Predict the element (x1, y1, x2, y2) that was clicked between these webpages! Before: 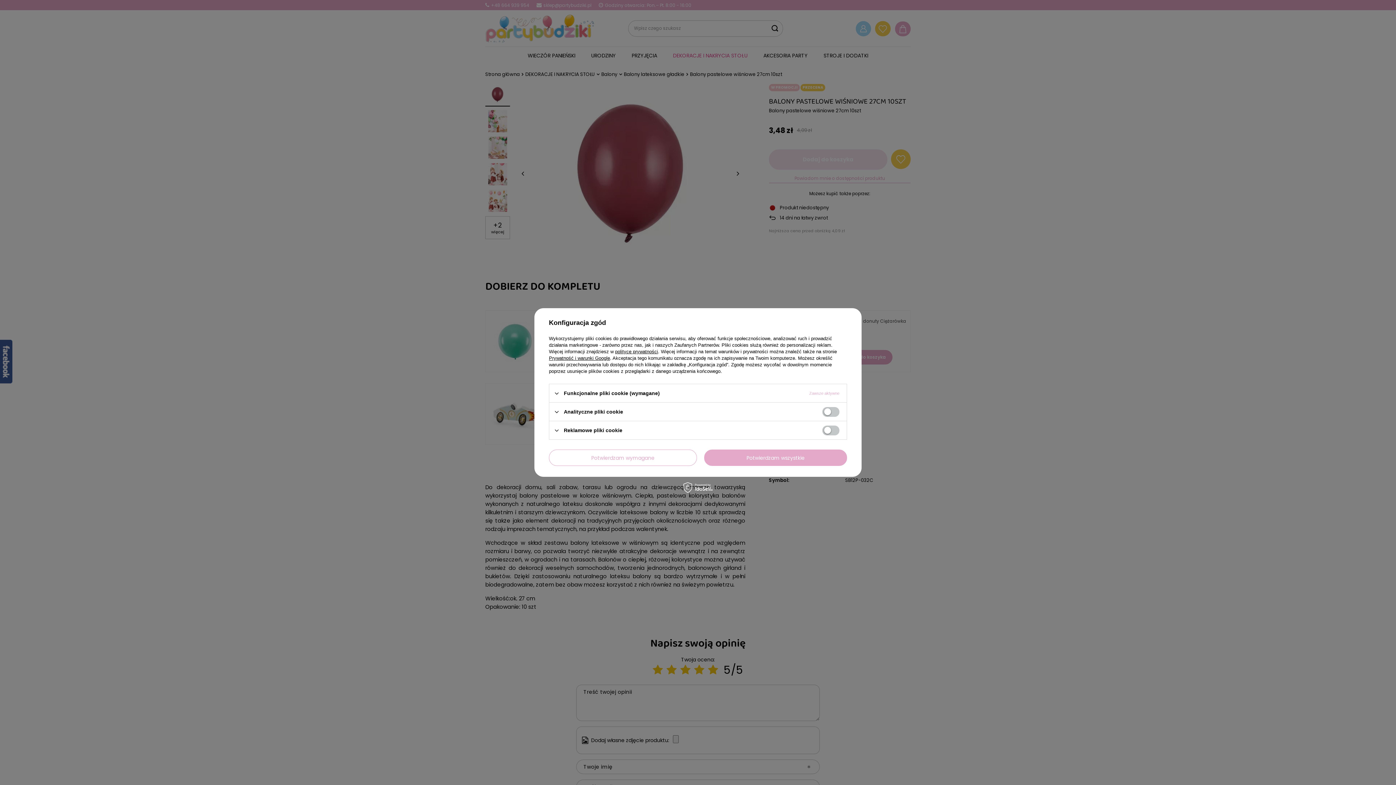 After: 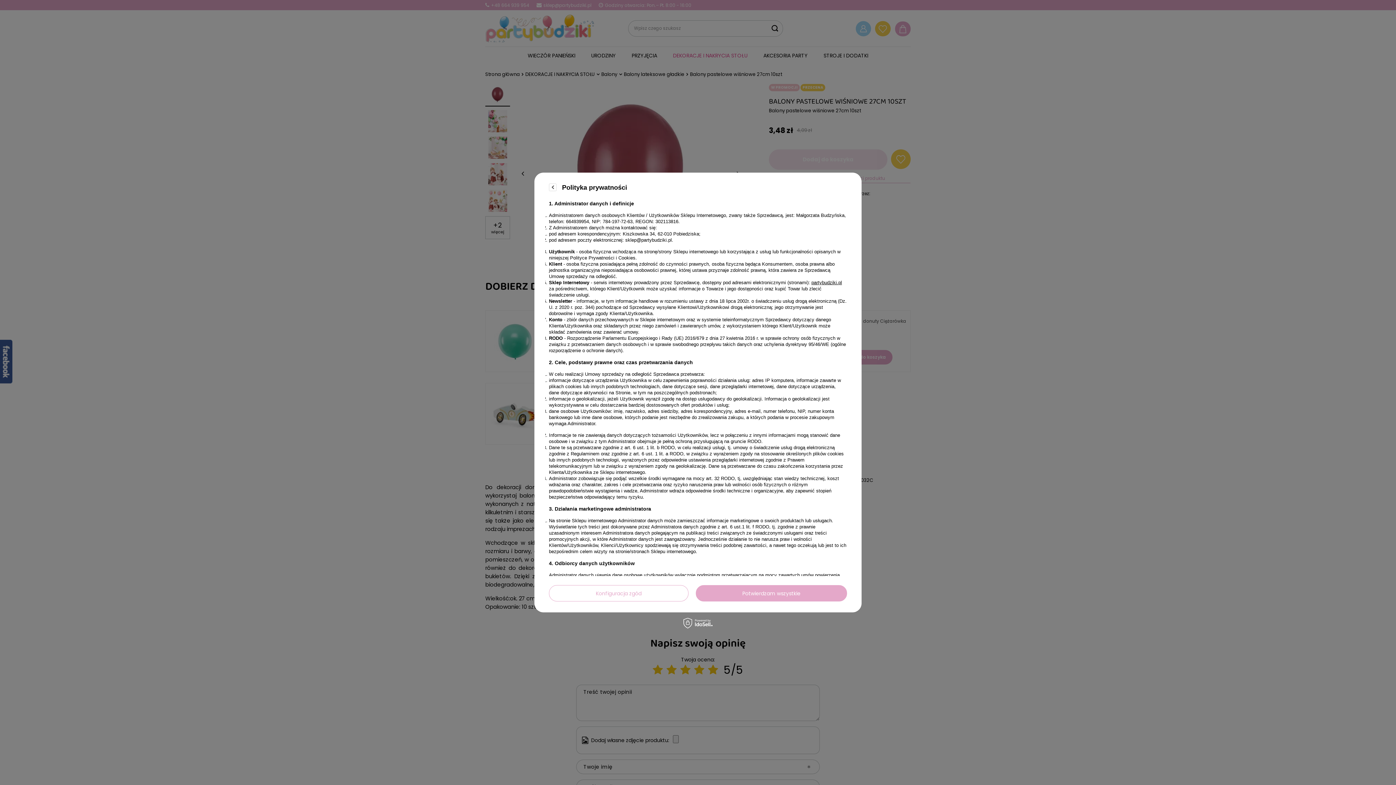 Action: label: polityce prywatności bbox: (615, 349, 658, 354)